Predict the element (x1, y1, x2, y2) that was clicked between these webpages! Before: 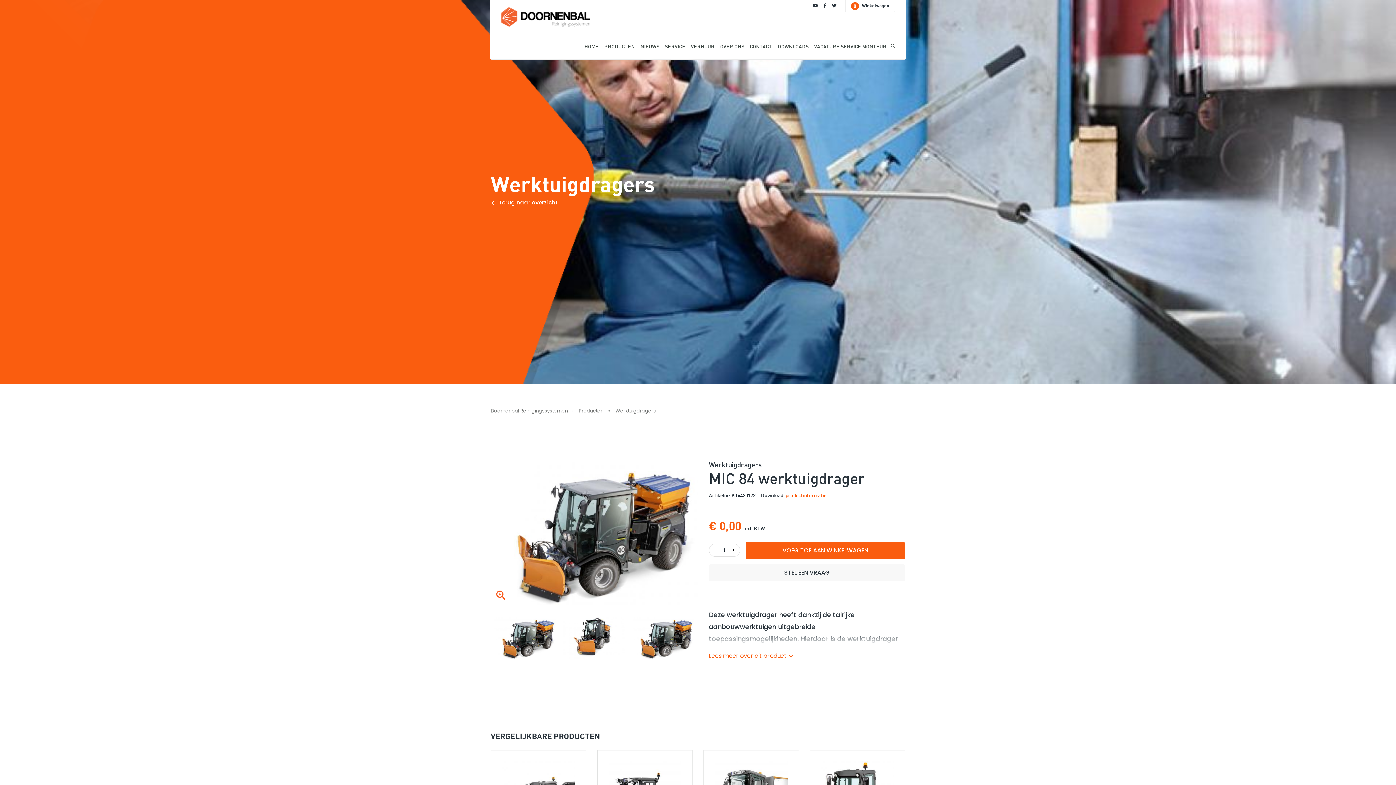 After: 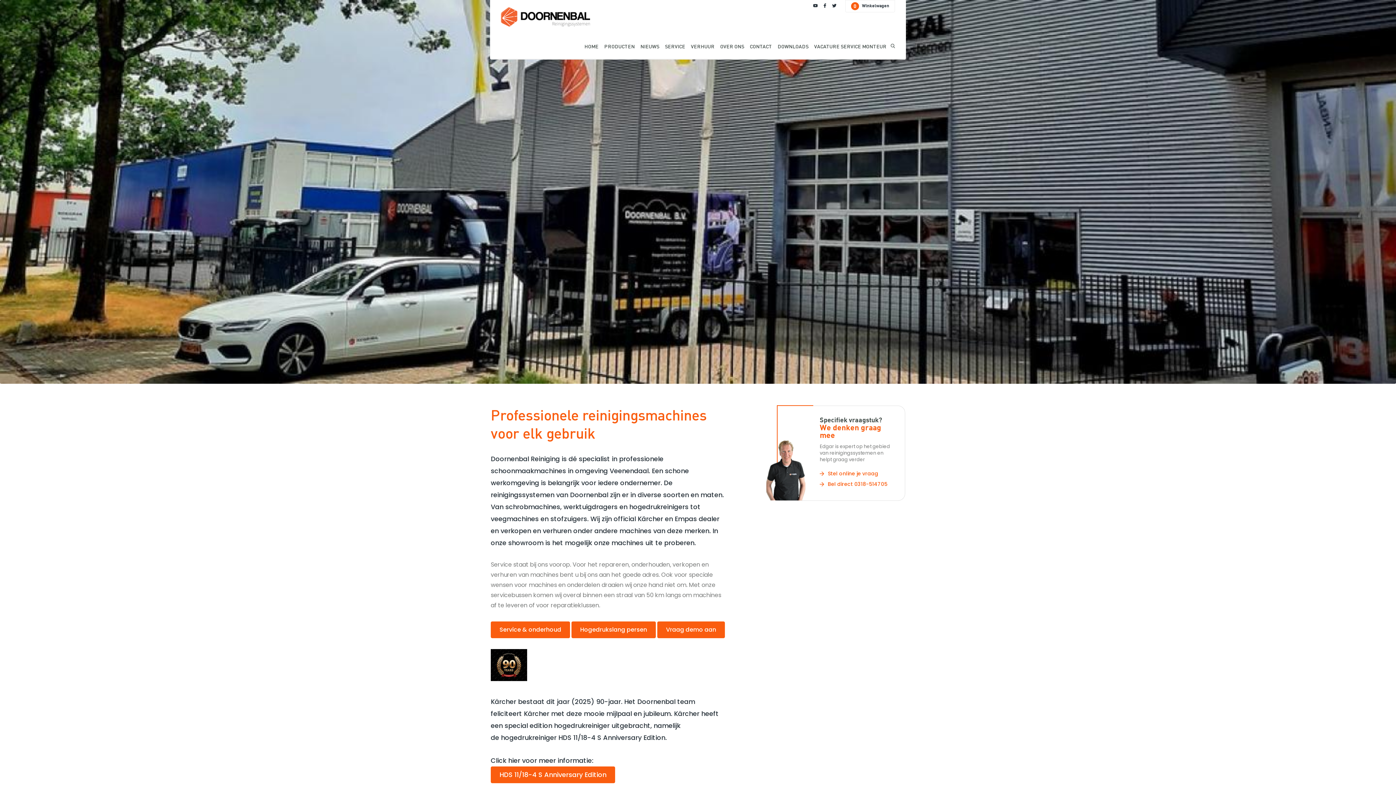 Action: bbox: (501, 7, 590, 29)